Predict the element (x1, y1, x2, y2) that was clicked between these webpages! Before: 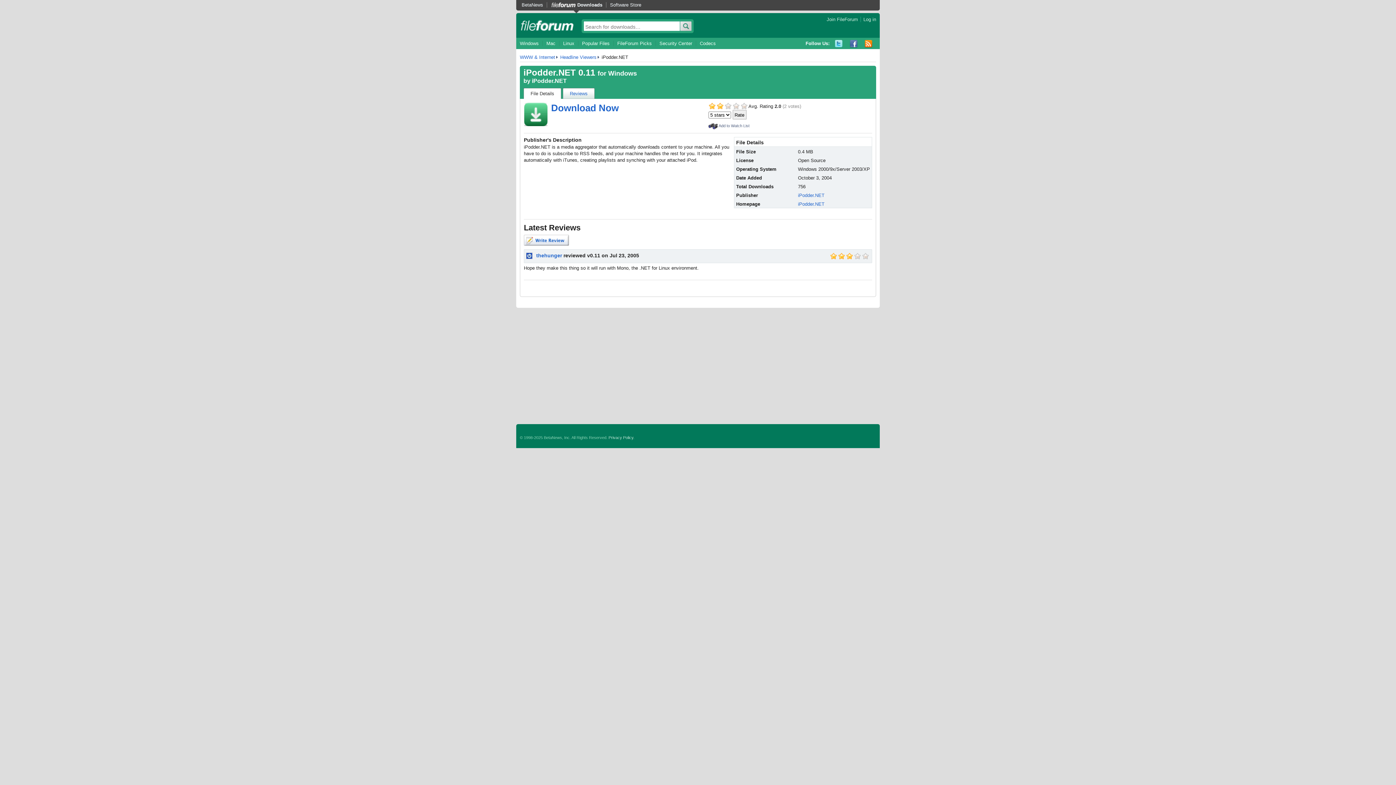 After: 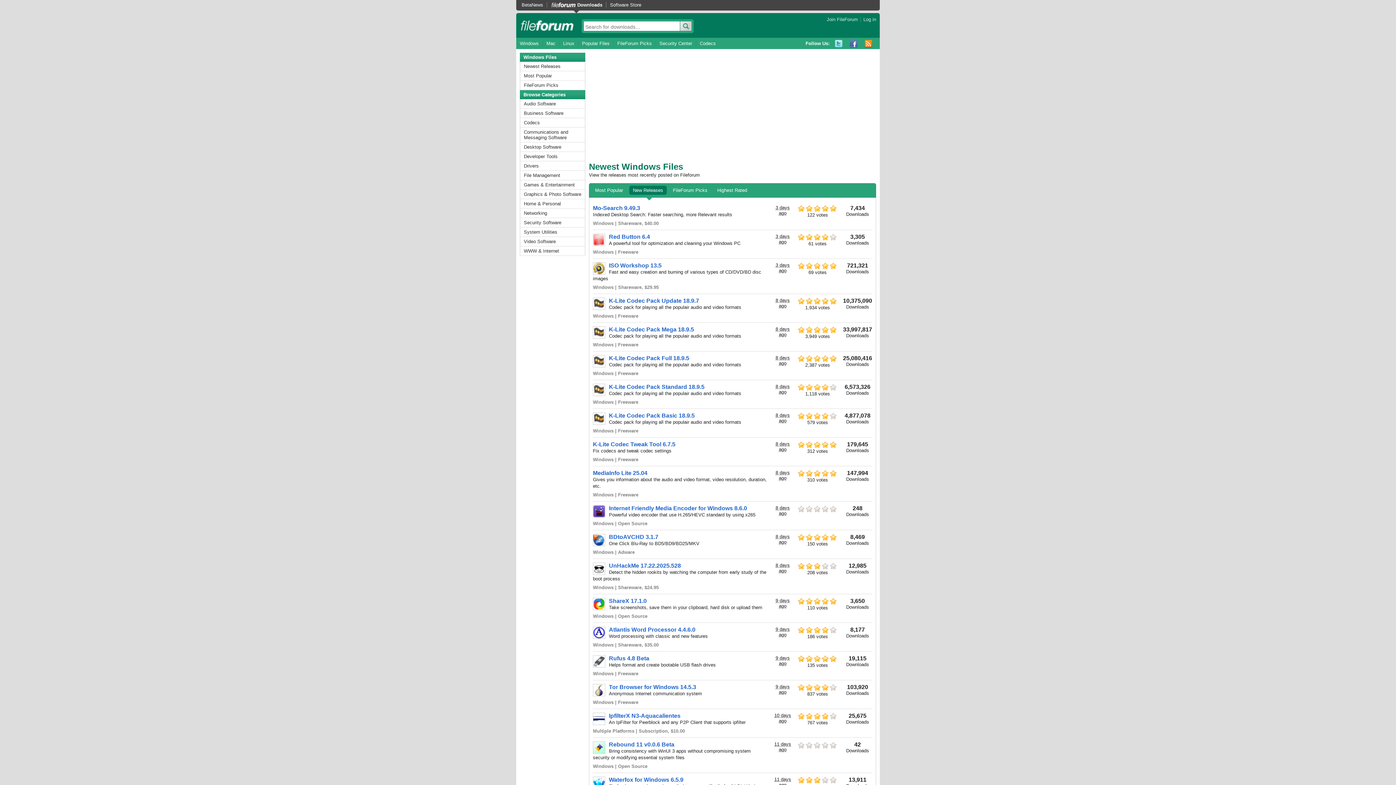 Action: bbox: (520, 40, 542, 46) label: Windows